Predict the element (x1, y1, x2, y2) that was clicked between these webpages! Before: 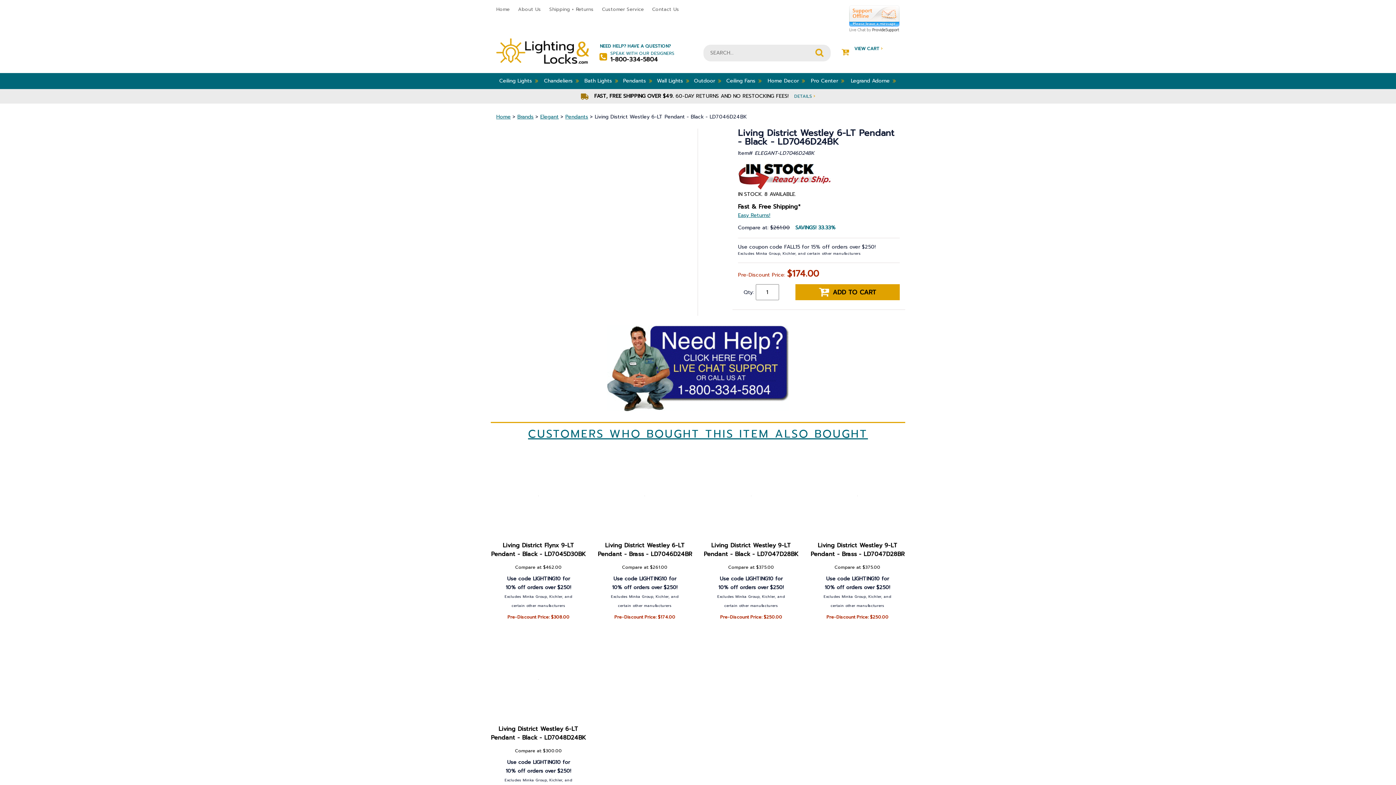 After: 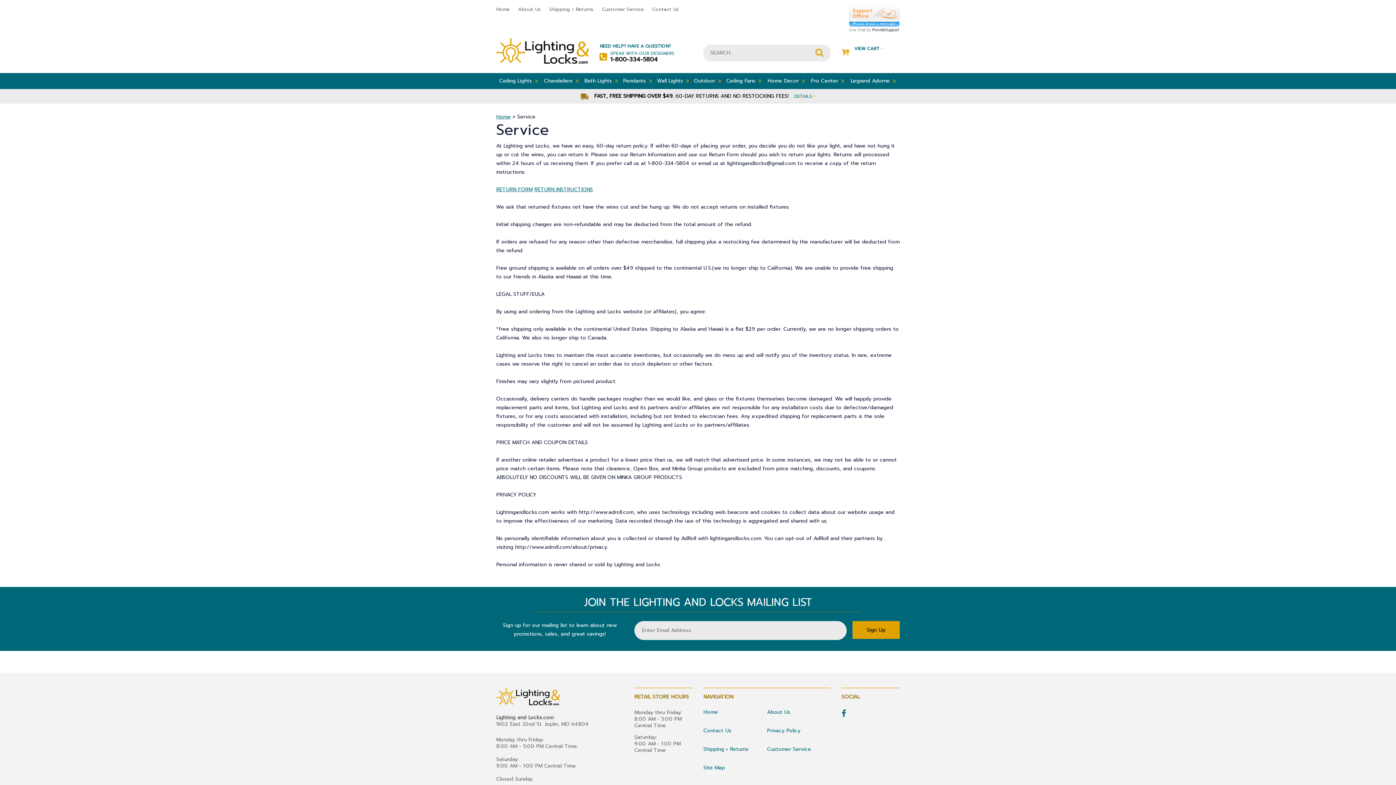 Action: label: DETAILS › bbox: (794, 92, 815, 100)